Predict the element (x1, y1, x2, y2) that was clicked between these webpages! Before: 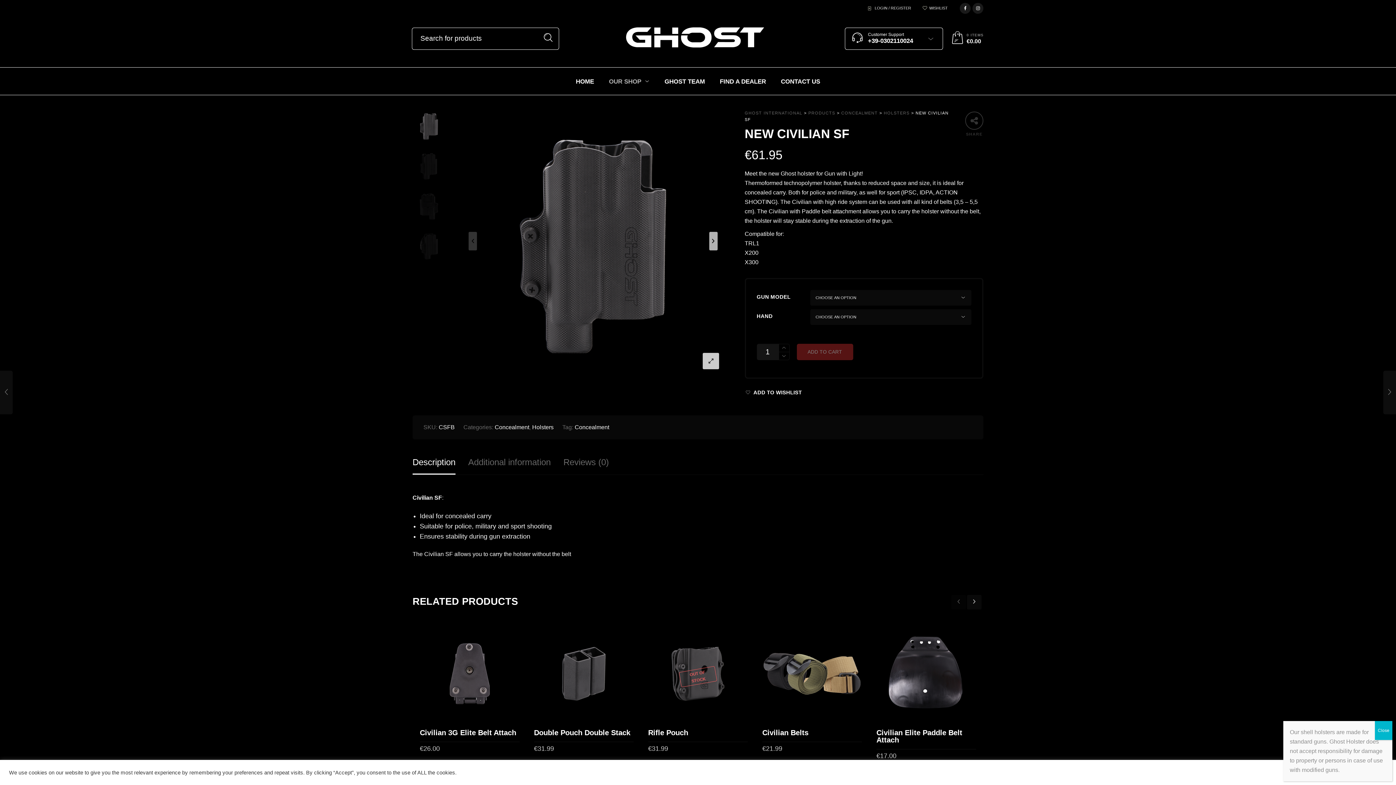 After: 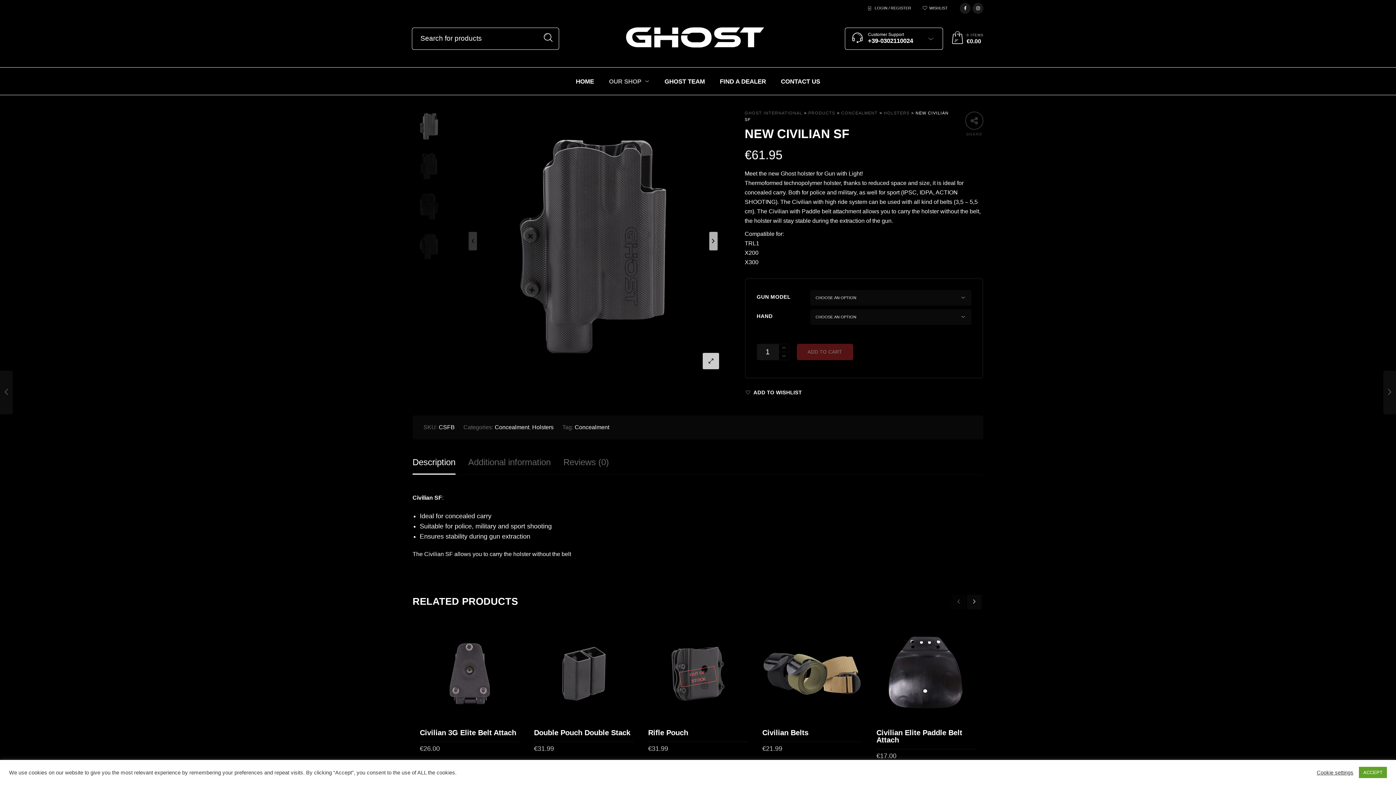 Action: bbox: (1375, 721, 1392, 740) label: Close